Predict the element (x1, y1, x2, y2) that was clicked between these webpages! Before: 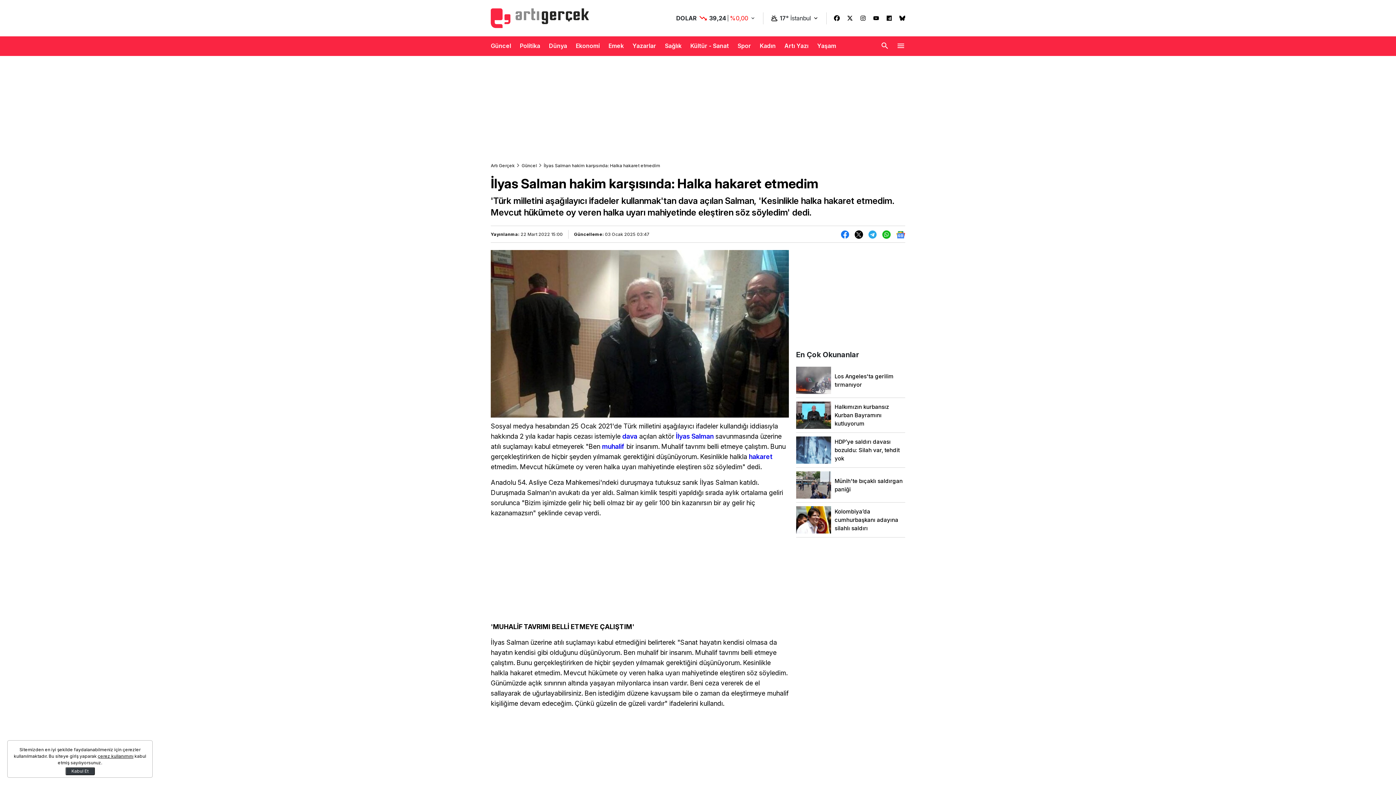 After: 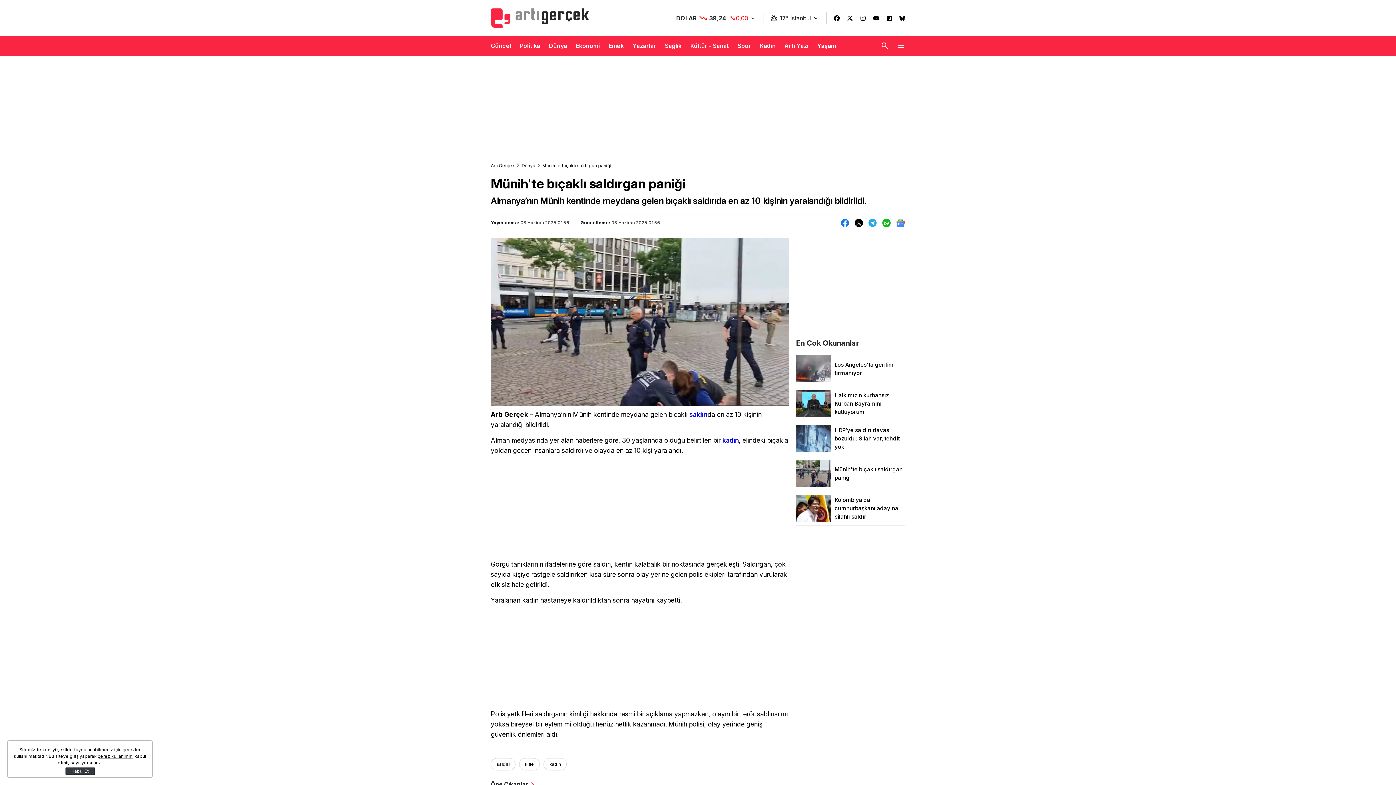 Action: bbox: (796, 471, 905, 498) label: Münih'te bıçaklı saldırgan paniği